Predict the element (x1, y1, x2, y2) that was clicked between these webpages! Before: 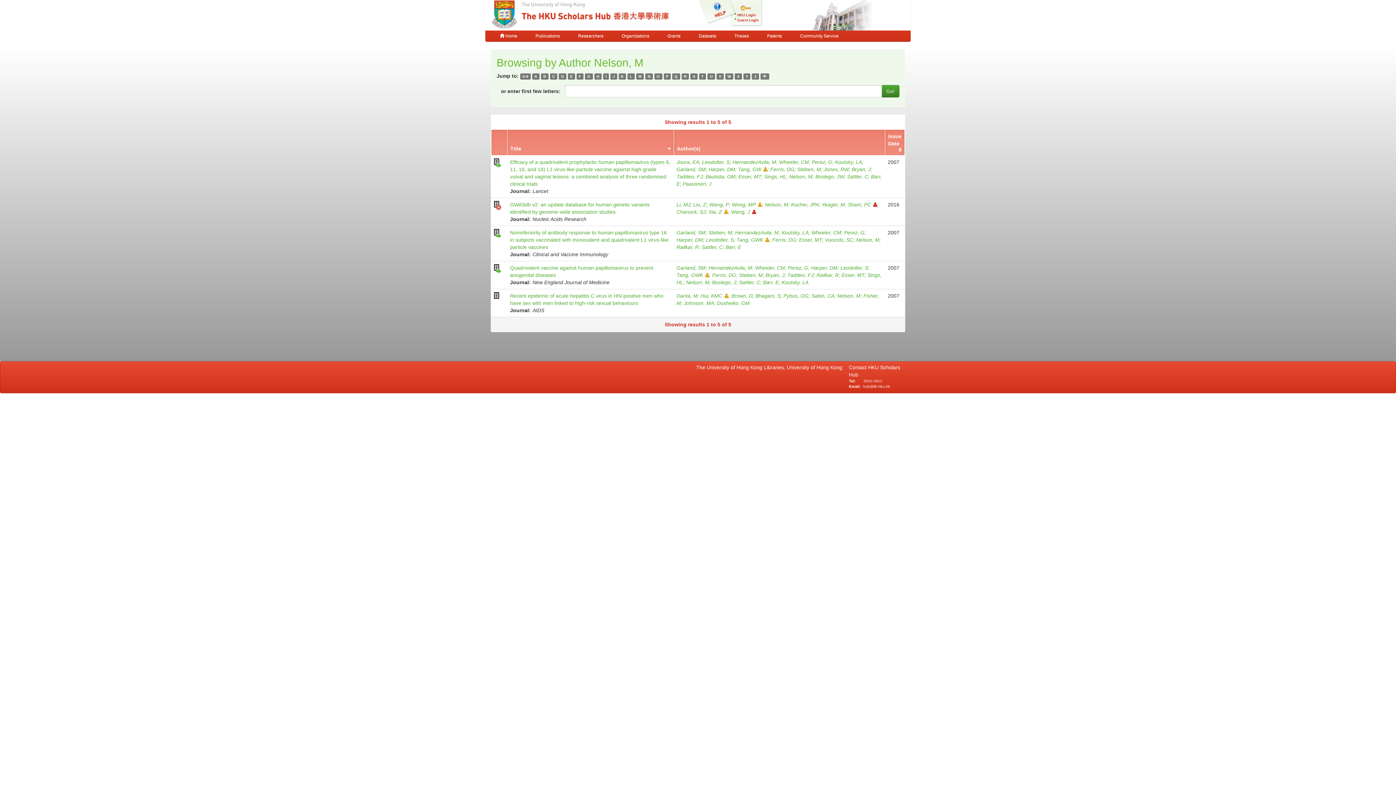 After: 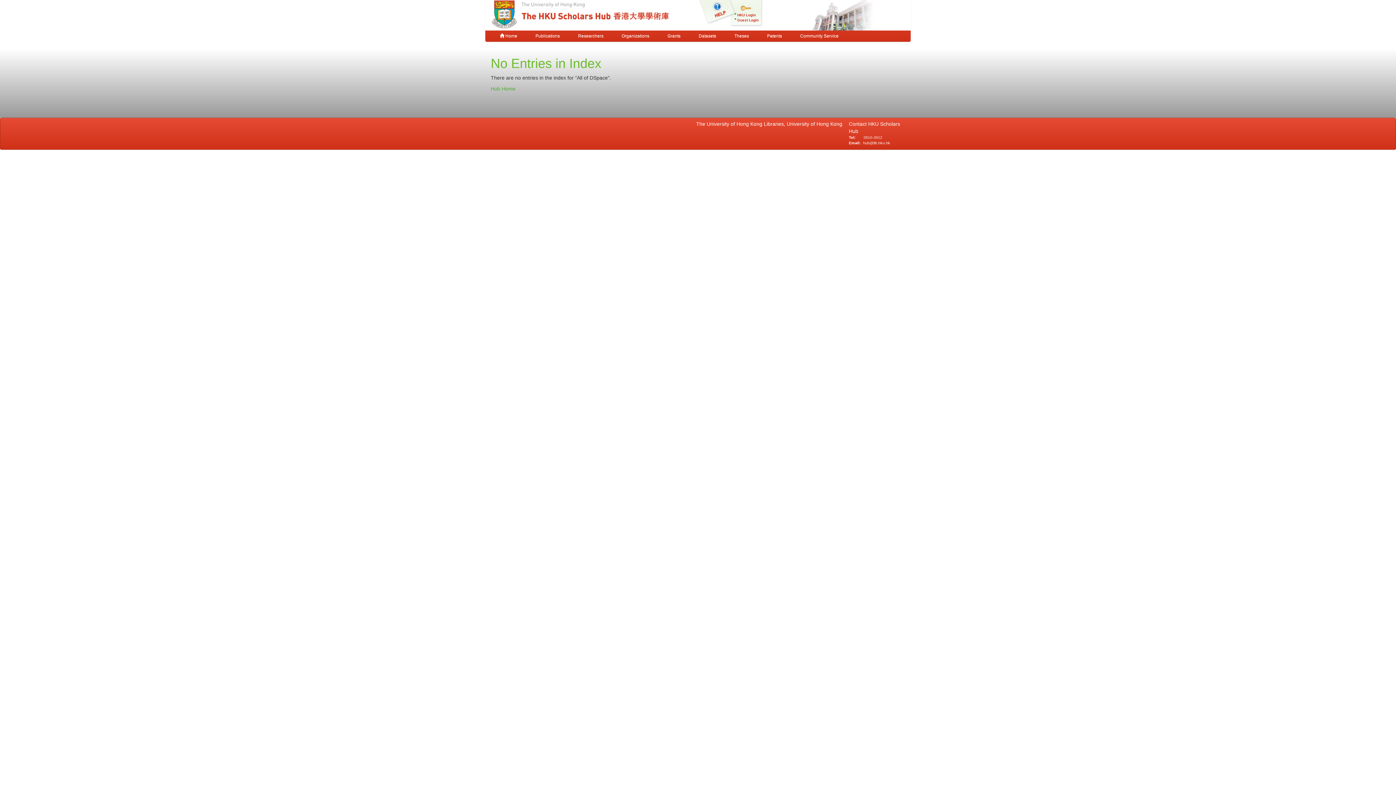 Action: bbox: (752, 73, 759, 79) label: Z